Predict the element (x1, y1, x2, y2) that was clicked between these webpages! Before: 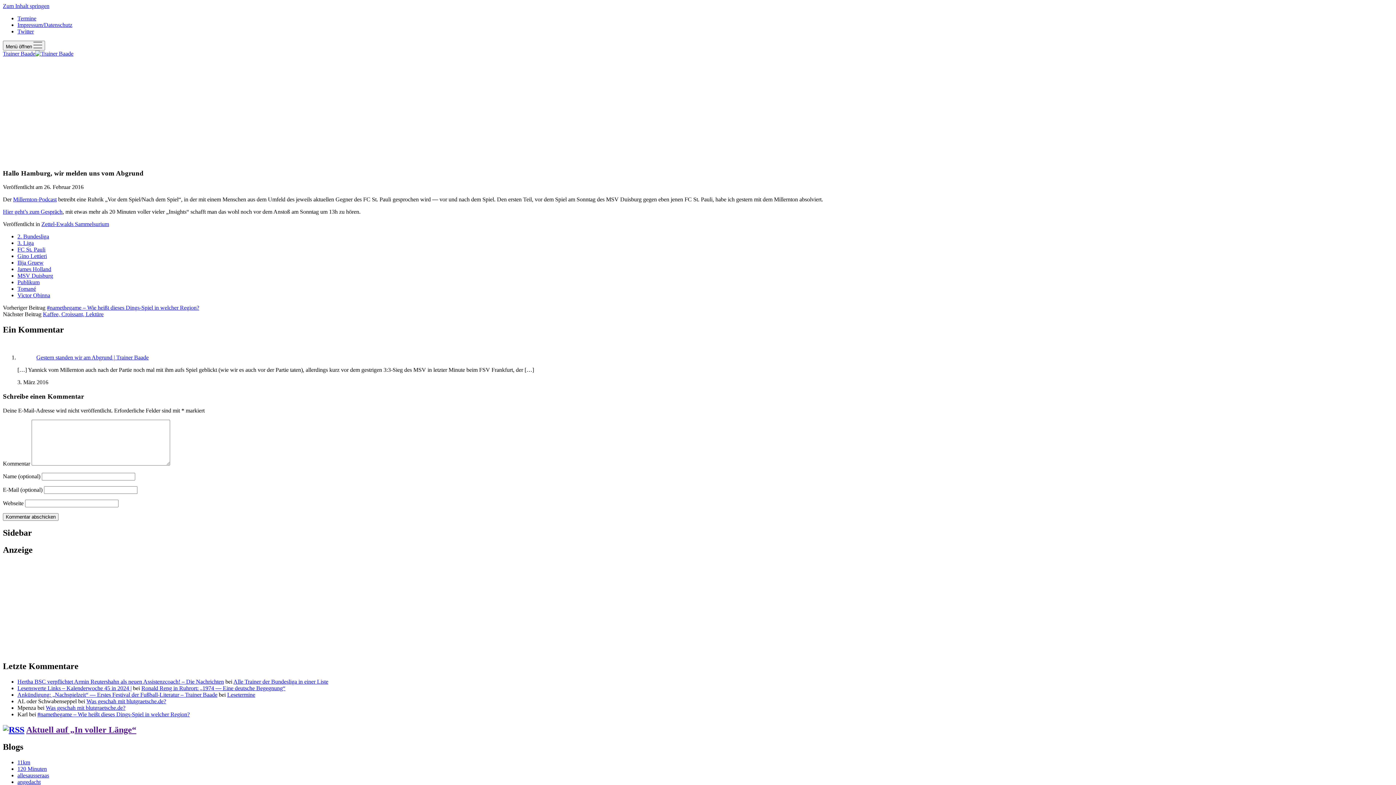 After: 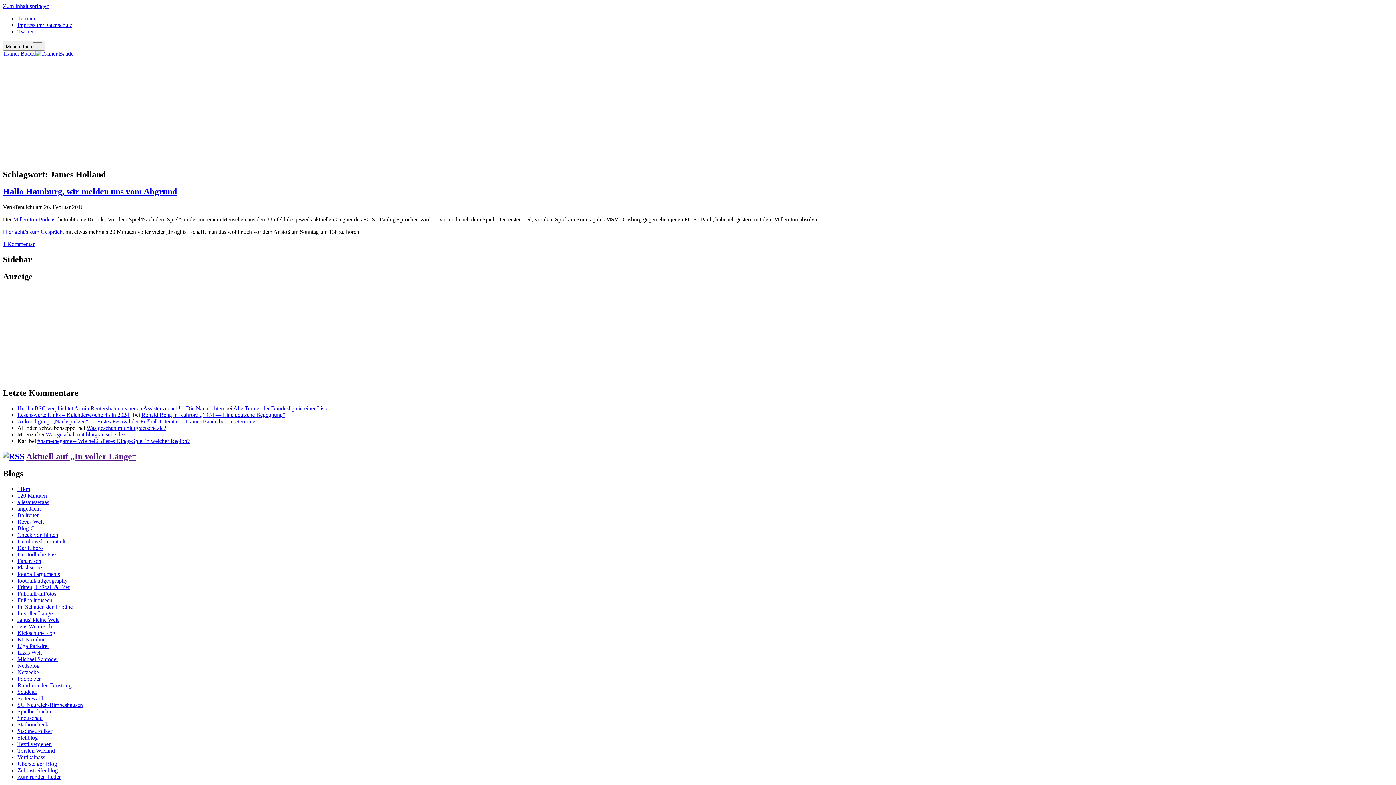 Action: label: James Holland bbox: (17, 266, 51, 272)